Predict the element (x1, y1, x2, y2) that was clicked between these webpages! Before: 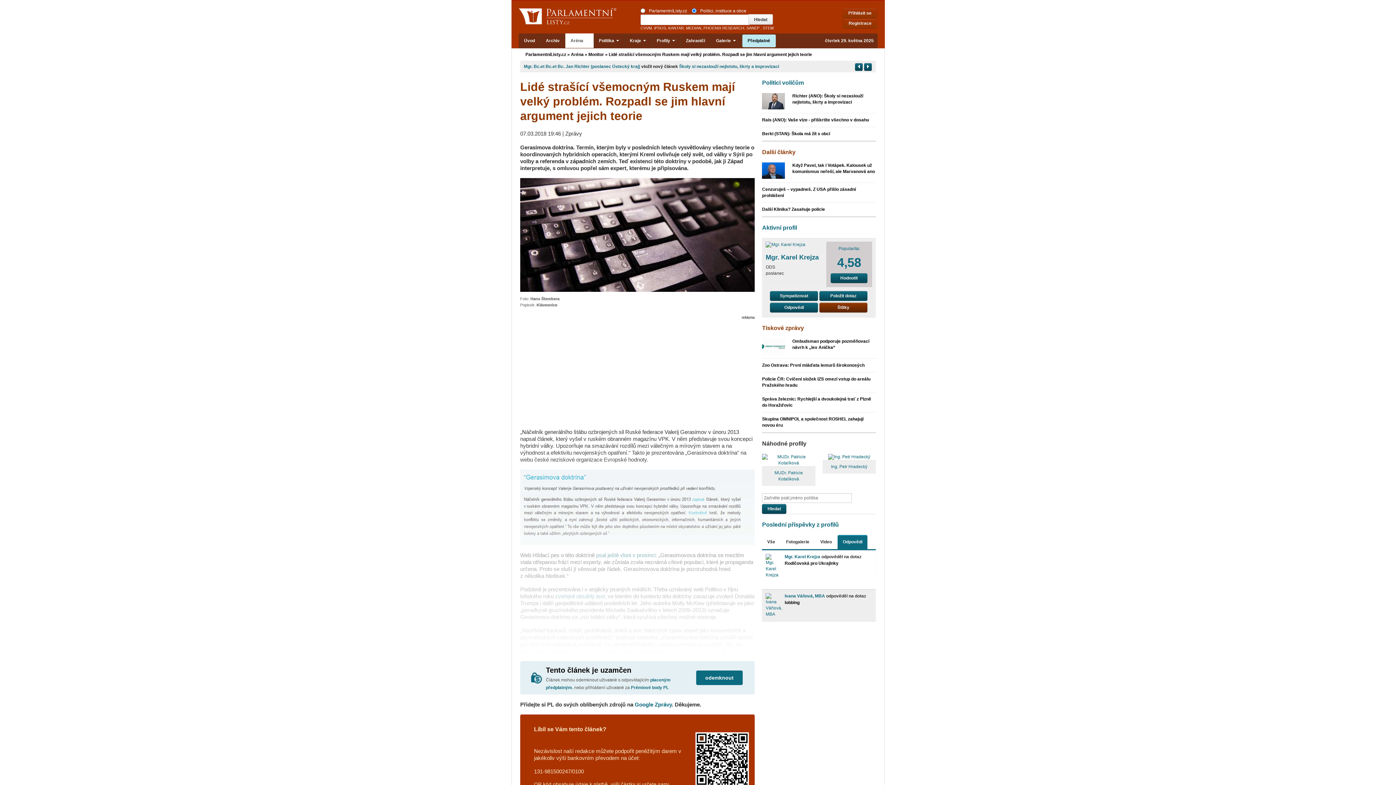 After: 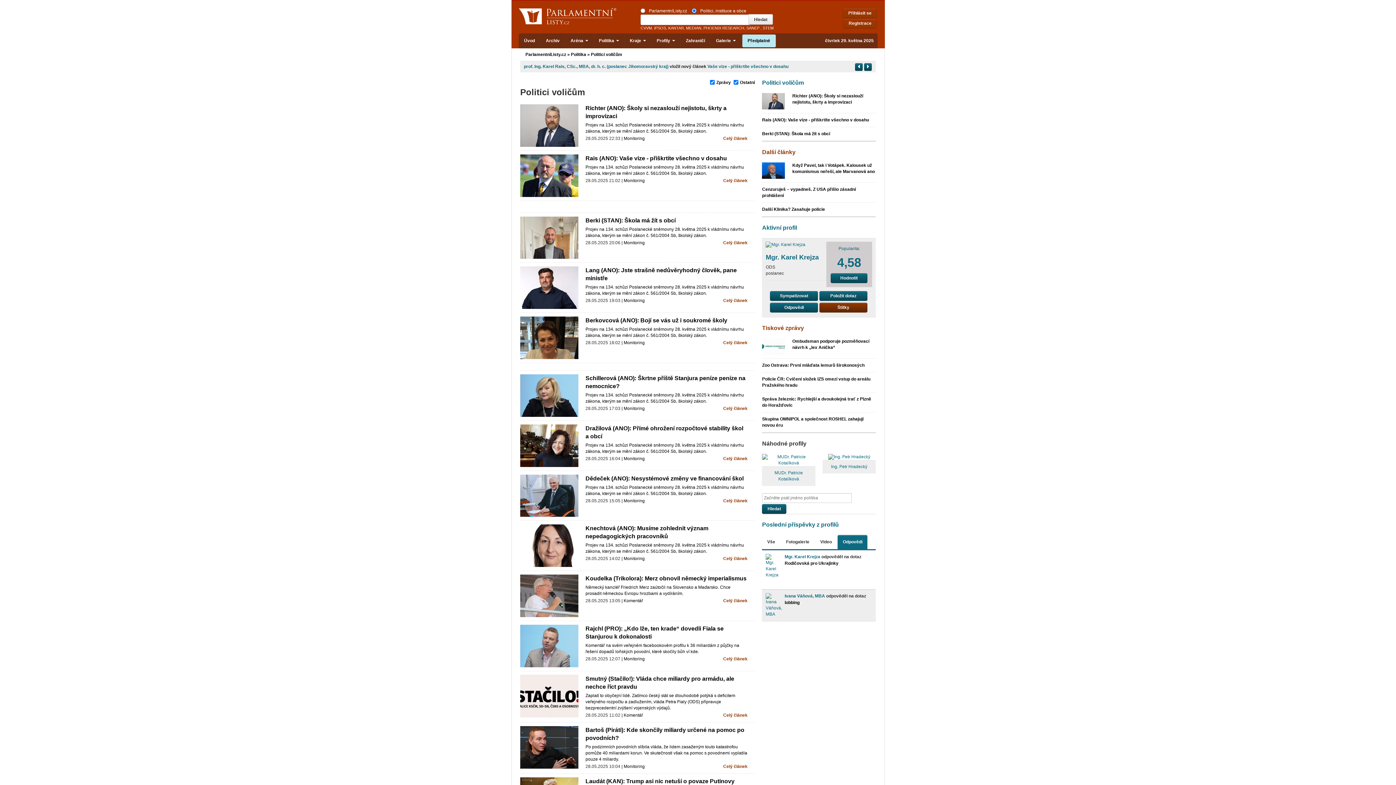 Action: bbox: (762, 79, 804, 85) label: Politici voličům